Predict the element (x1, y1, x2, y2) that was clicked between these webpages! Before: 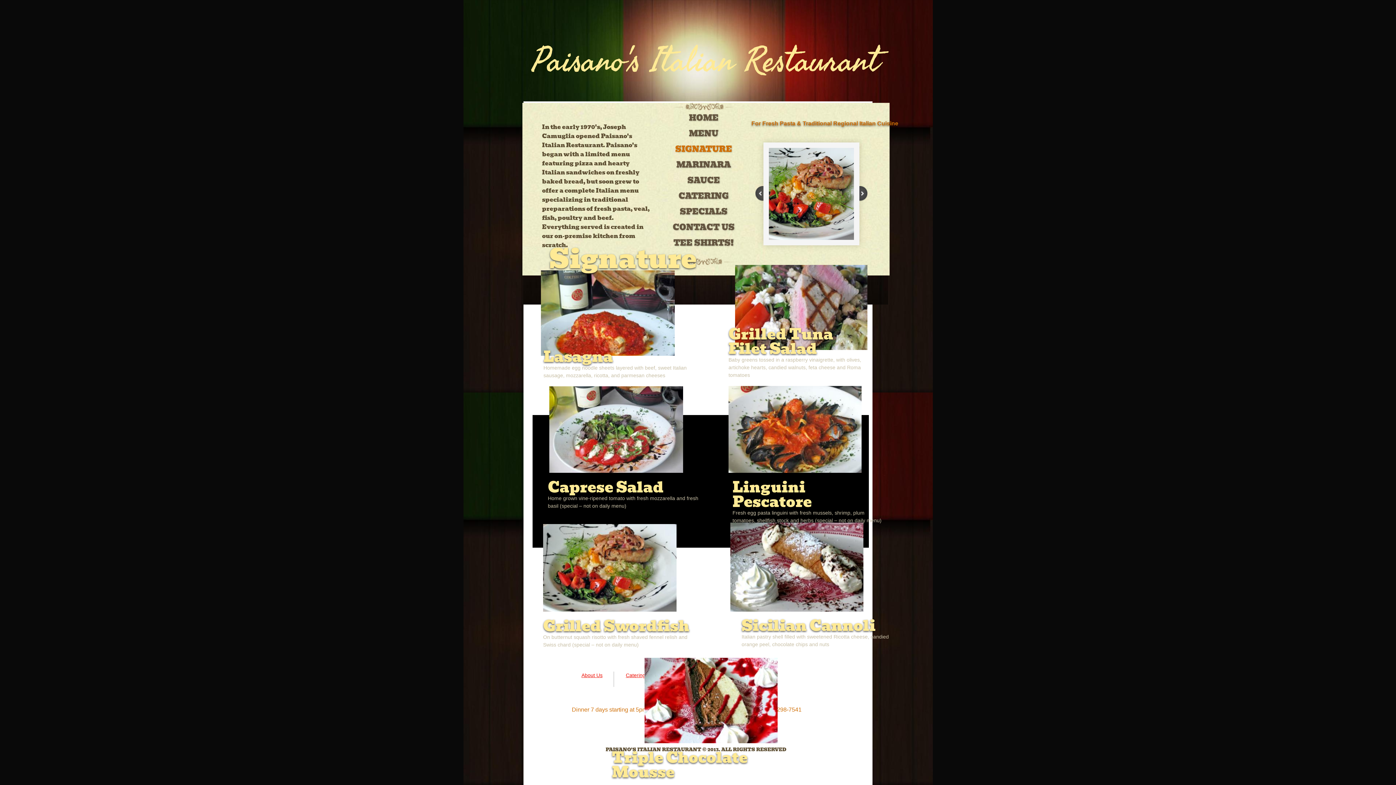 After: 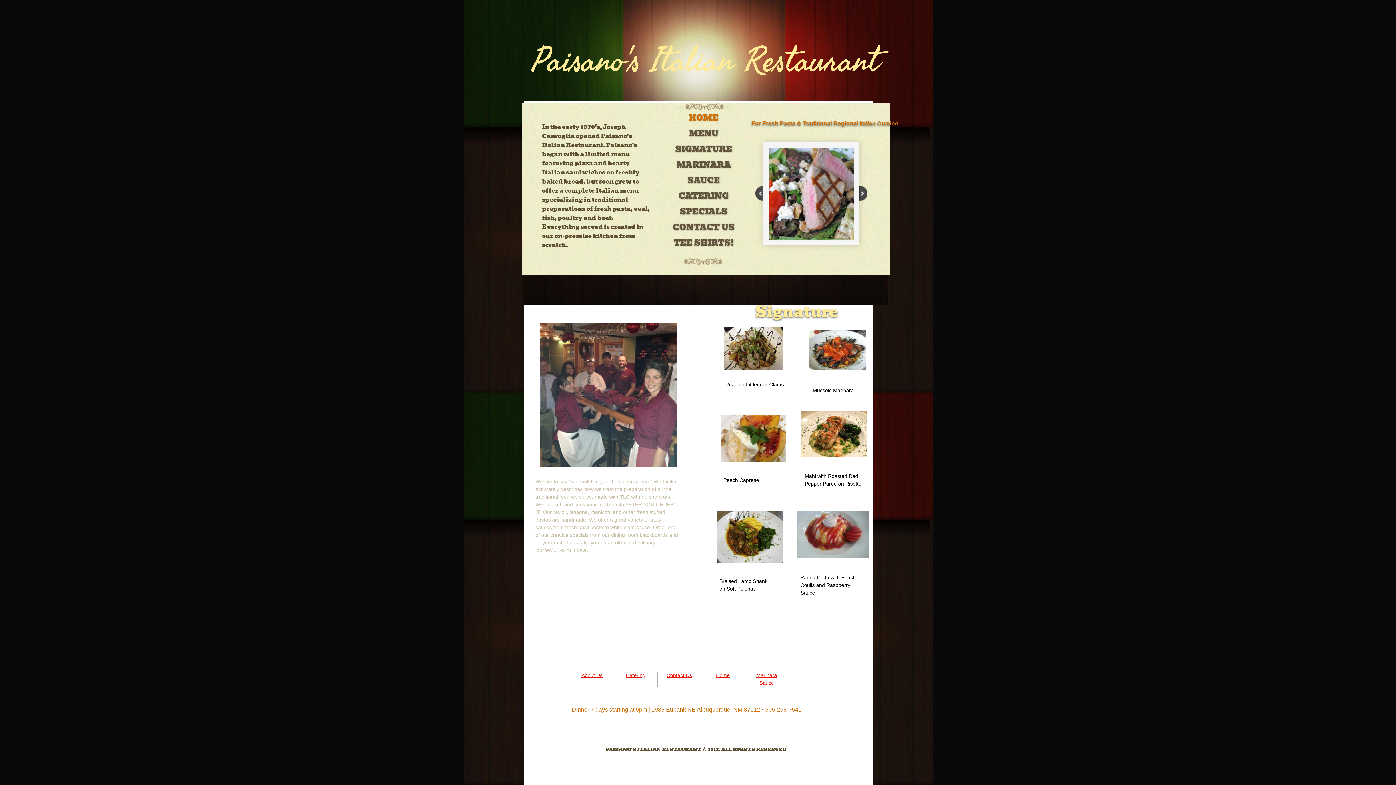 Action: bbox: (689, 111, 718, 124) label: HOME